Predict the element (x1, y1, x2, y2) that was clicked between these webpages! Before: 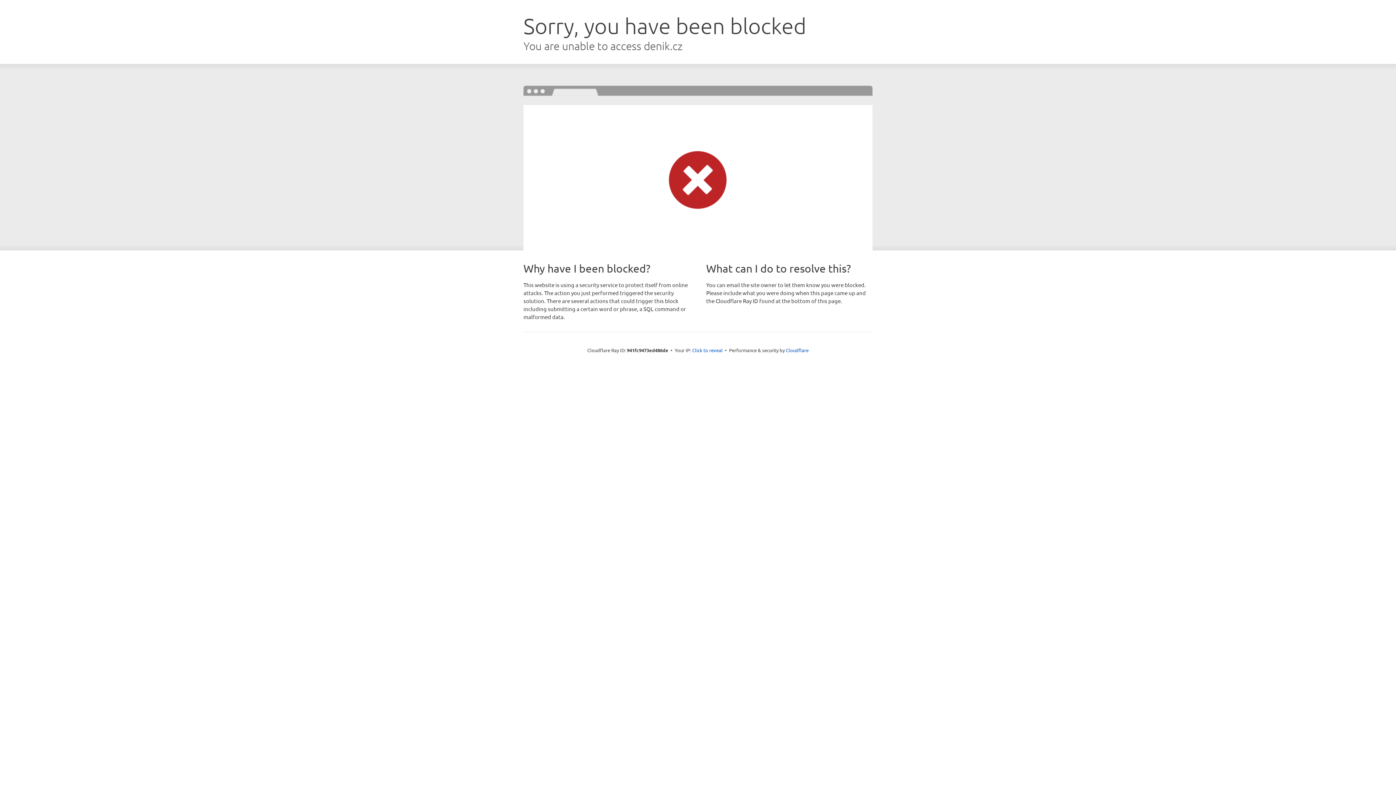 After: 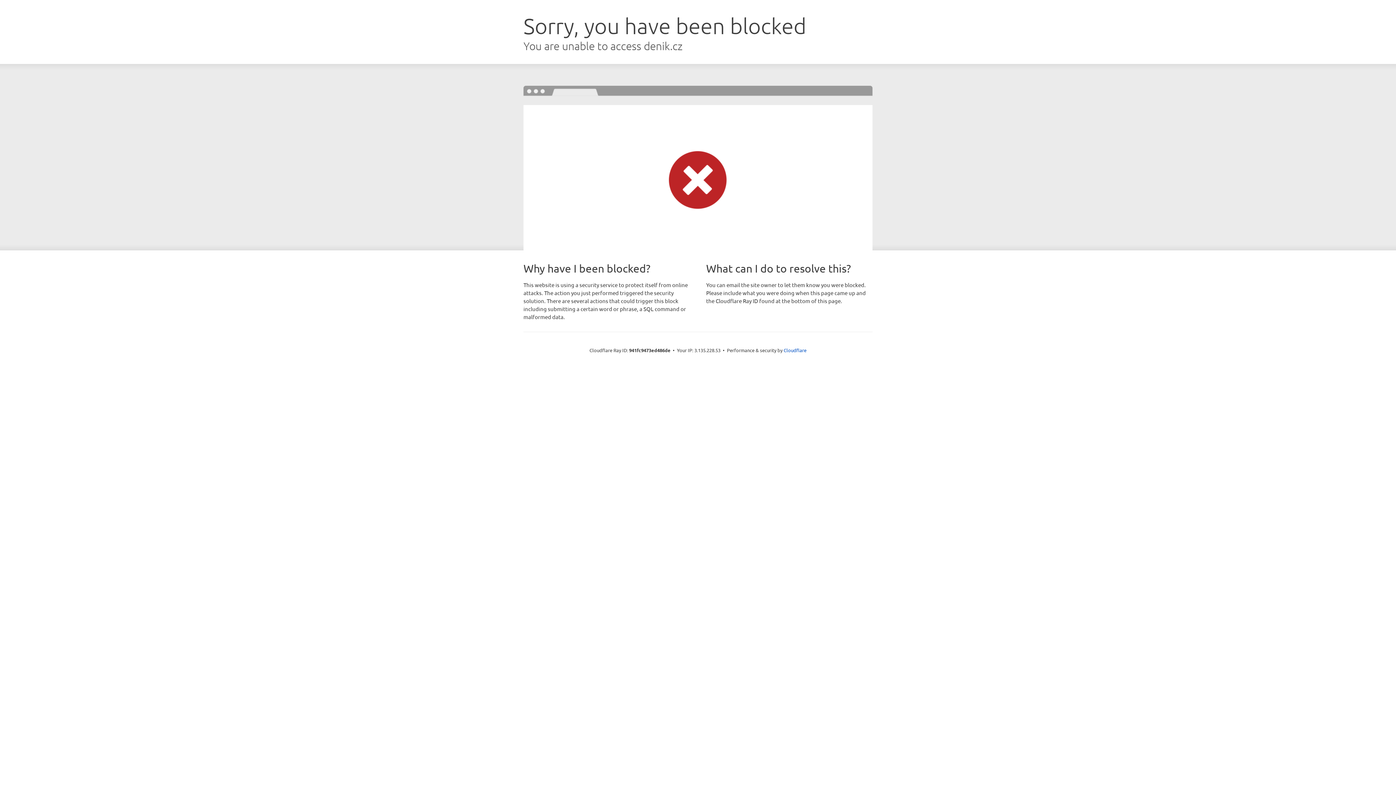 Action: label: Click to reveal bbox: (692, 346, 722, 353)